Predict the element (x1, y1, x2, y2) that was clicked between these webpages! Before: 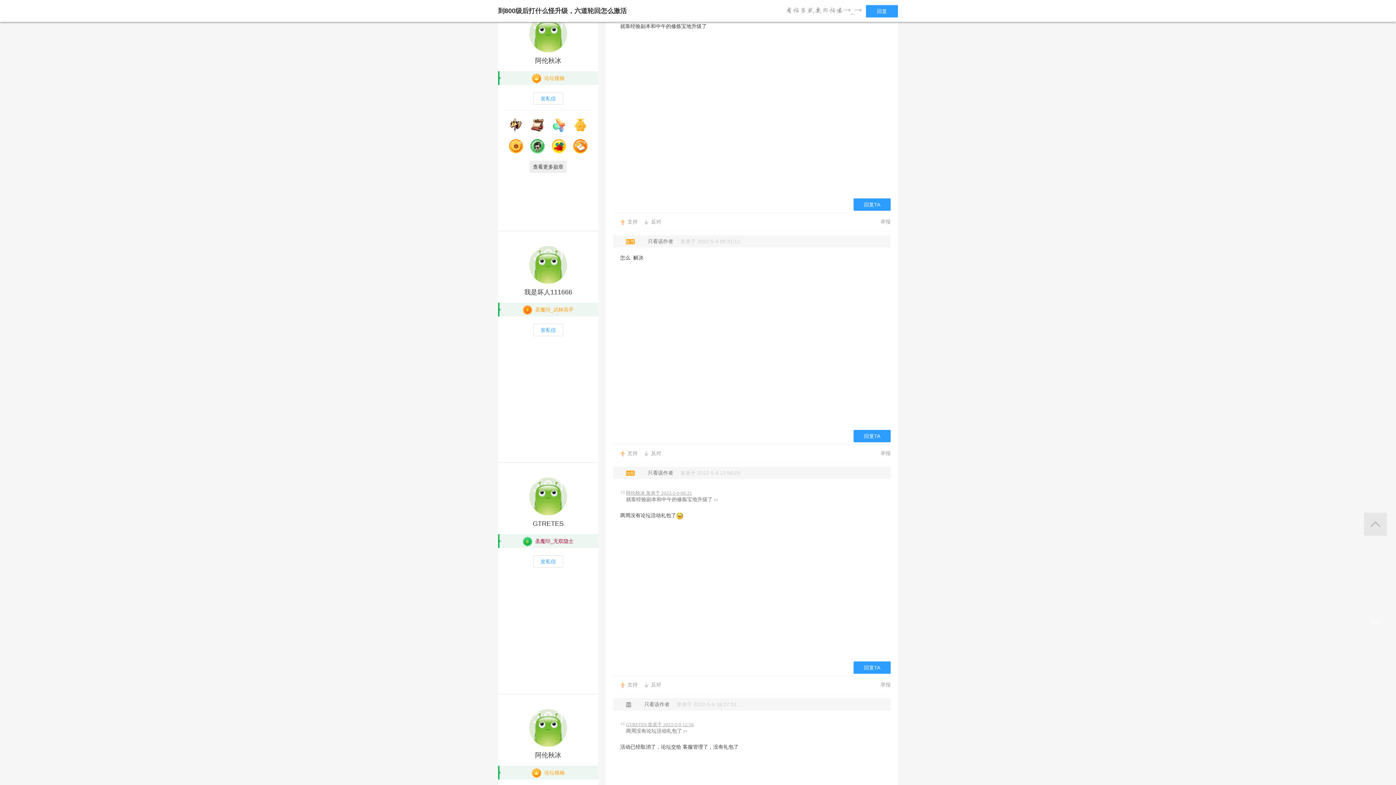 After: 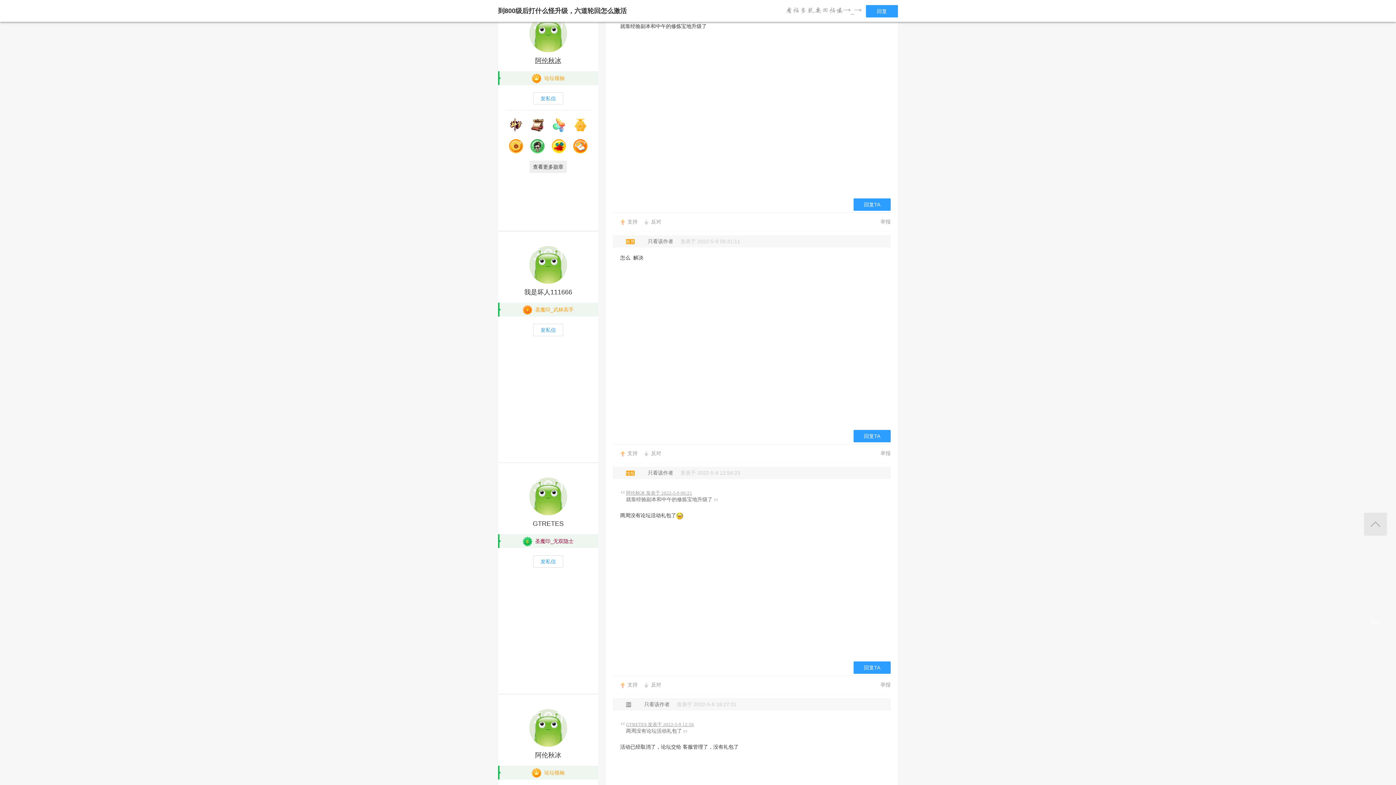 Action: label: 阿伦秋冰 bbox: (498, 52, 598, 71)